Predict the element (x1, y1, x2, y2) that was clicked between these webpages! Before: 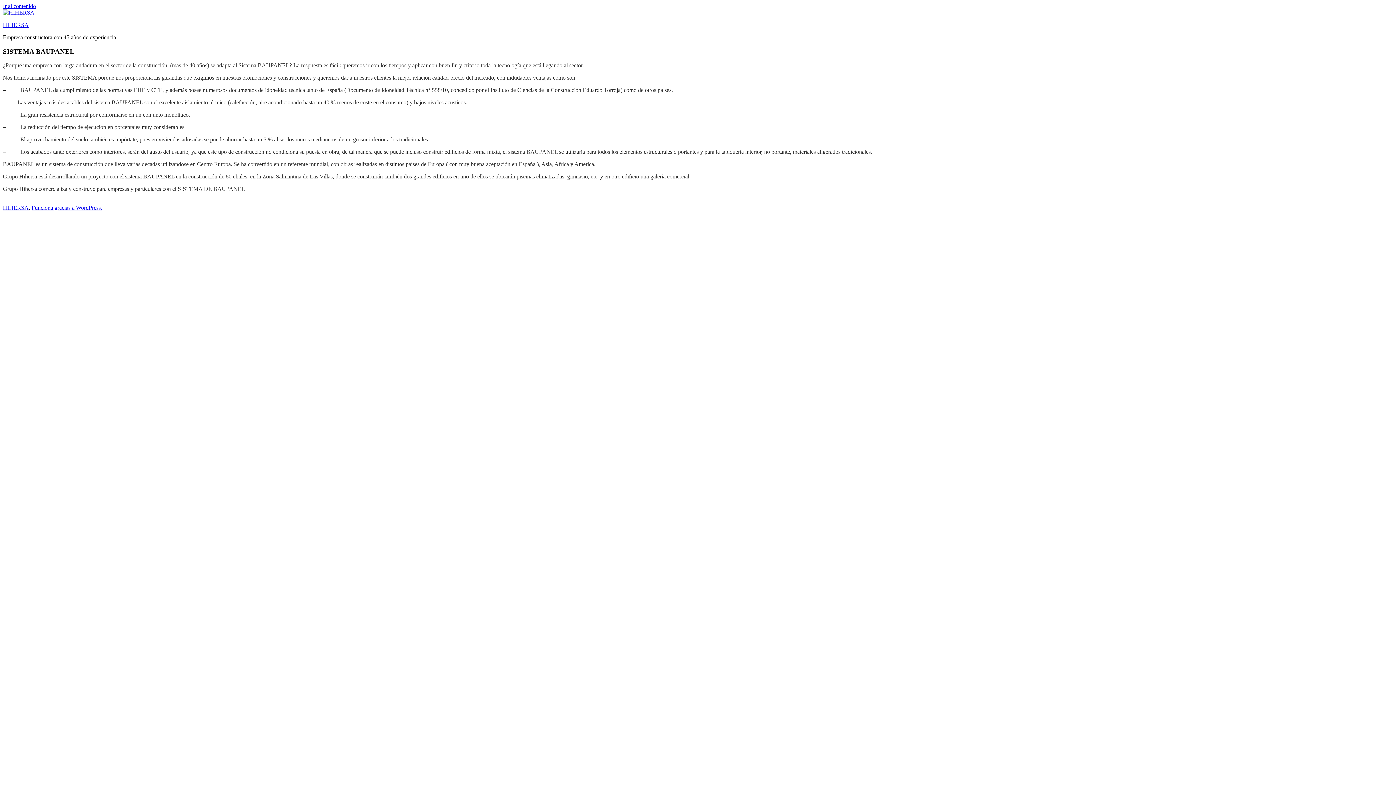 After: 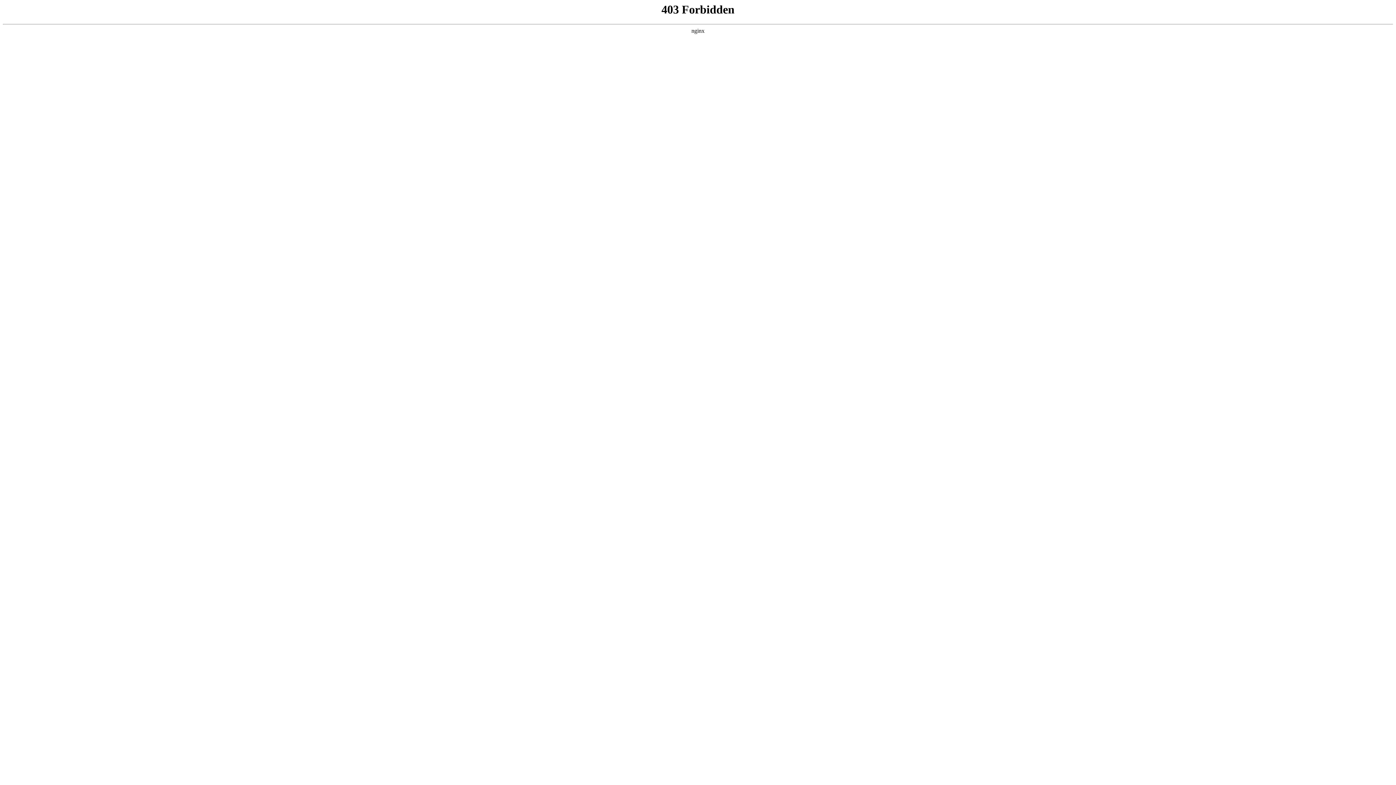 Action: bbox: (31, 204, 102, 211) label: Funciona gracias a WordPress.